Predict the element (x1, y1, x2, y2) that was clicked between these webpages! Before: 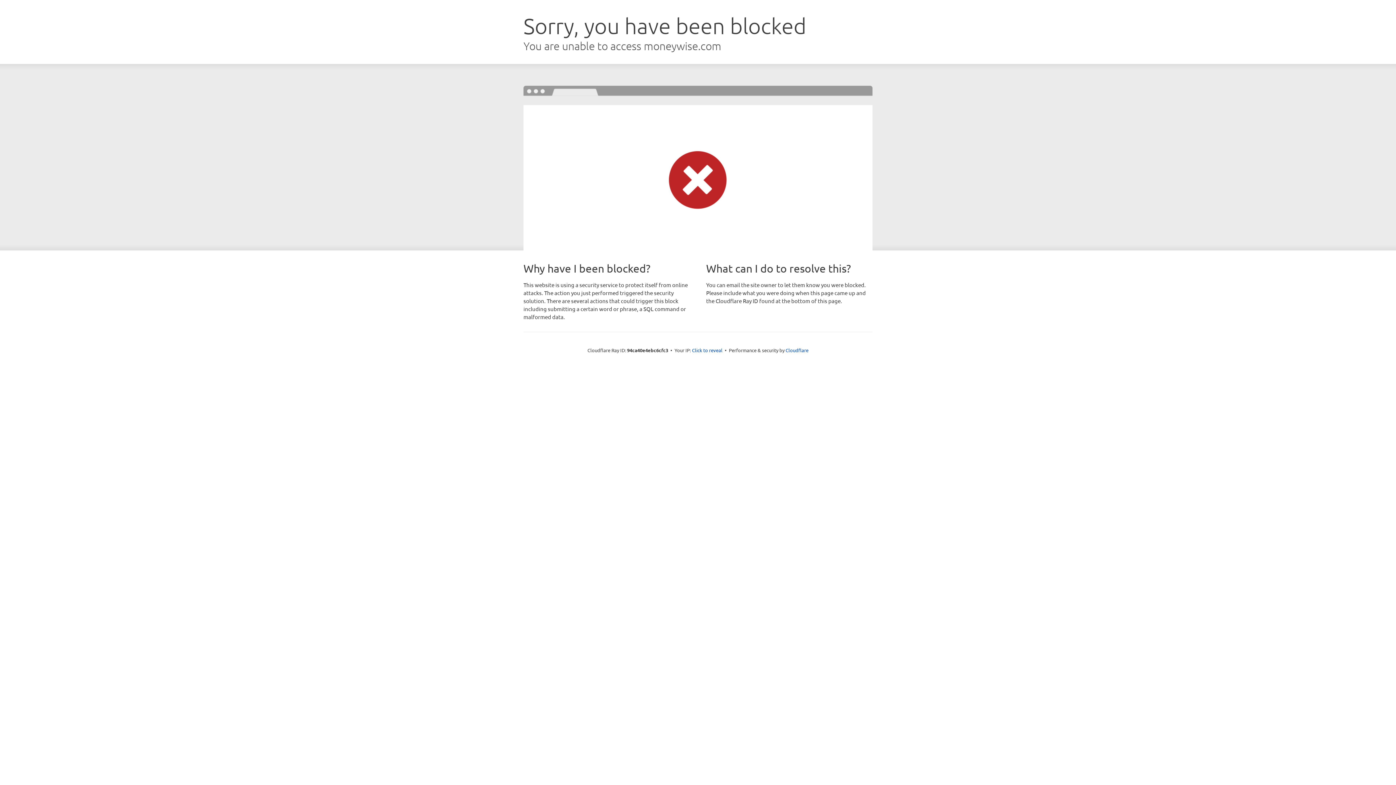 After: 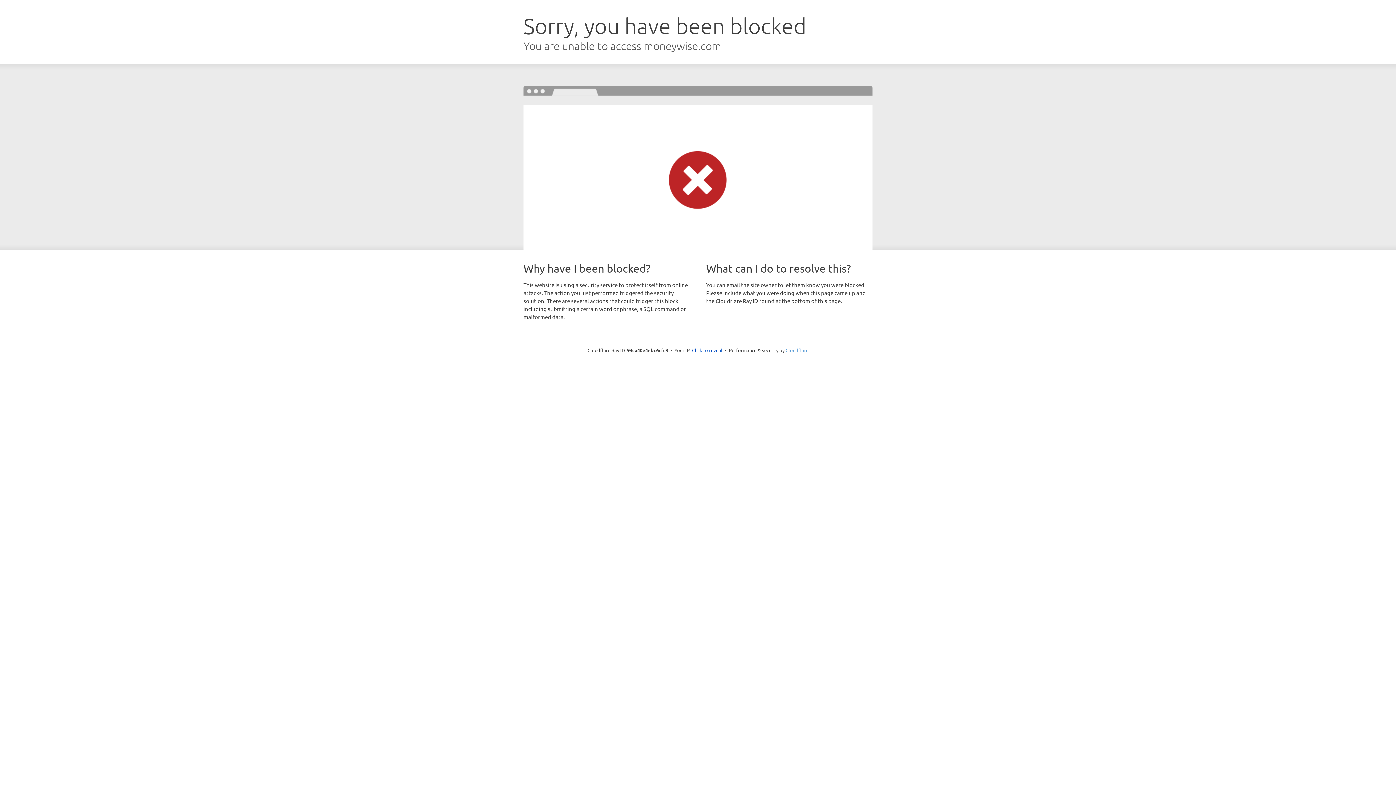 Action: label: Cloudflare bbox: (785, 347, 808, 353)